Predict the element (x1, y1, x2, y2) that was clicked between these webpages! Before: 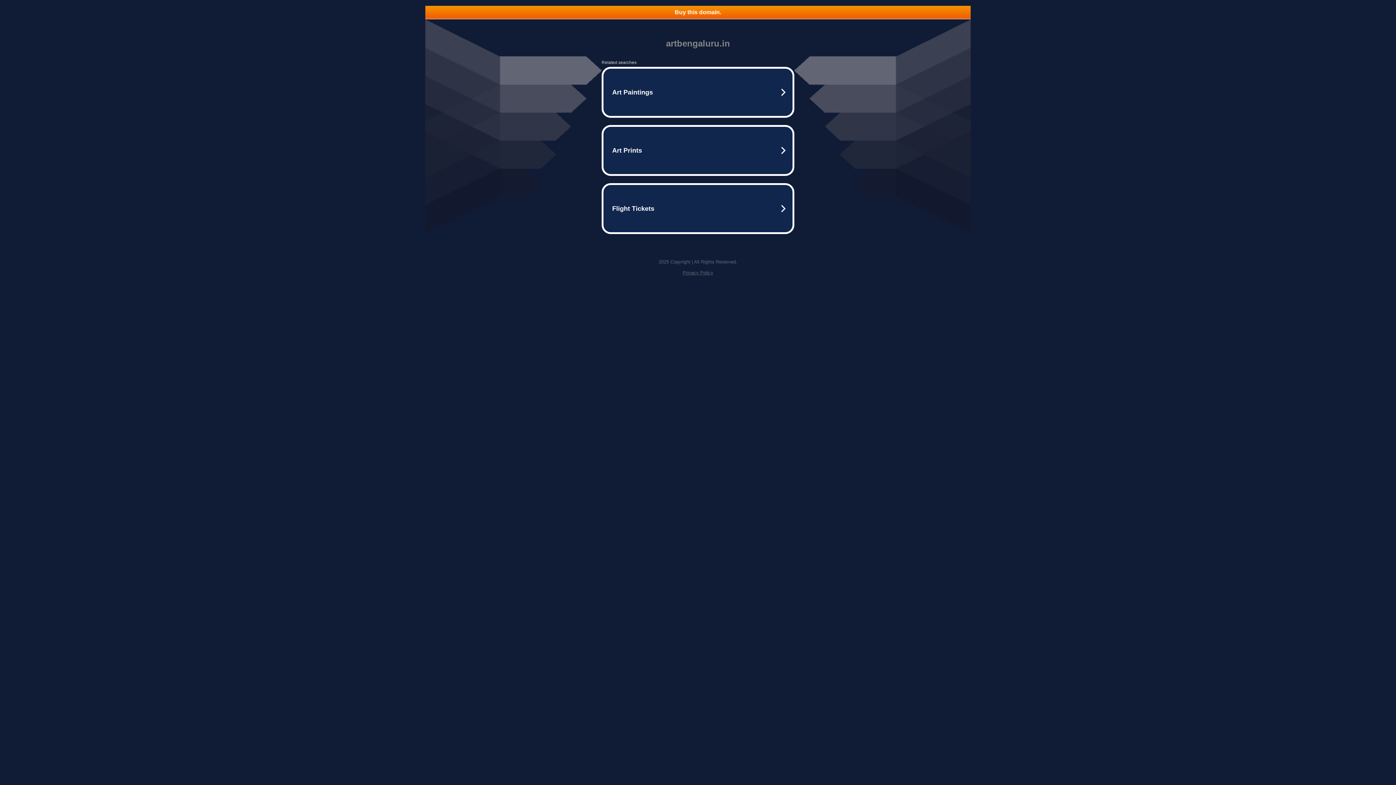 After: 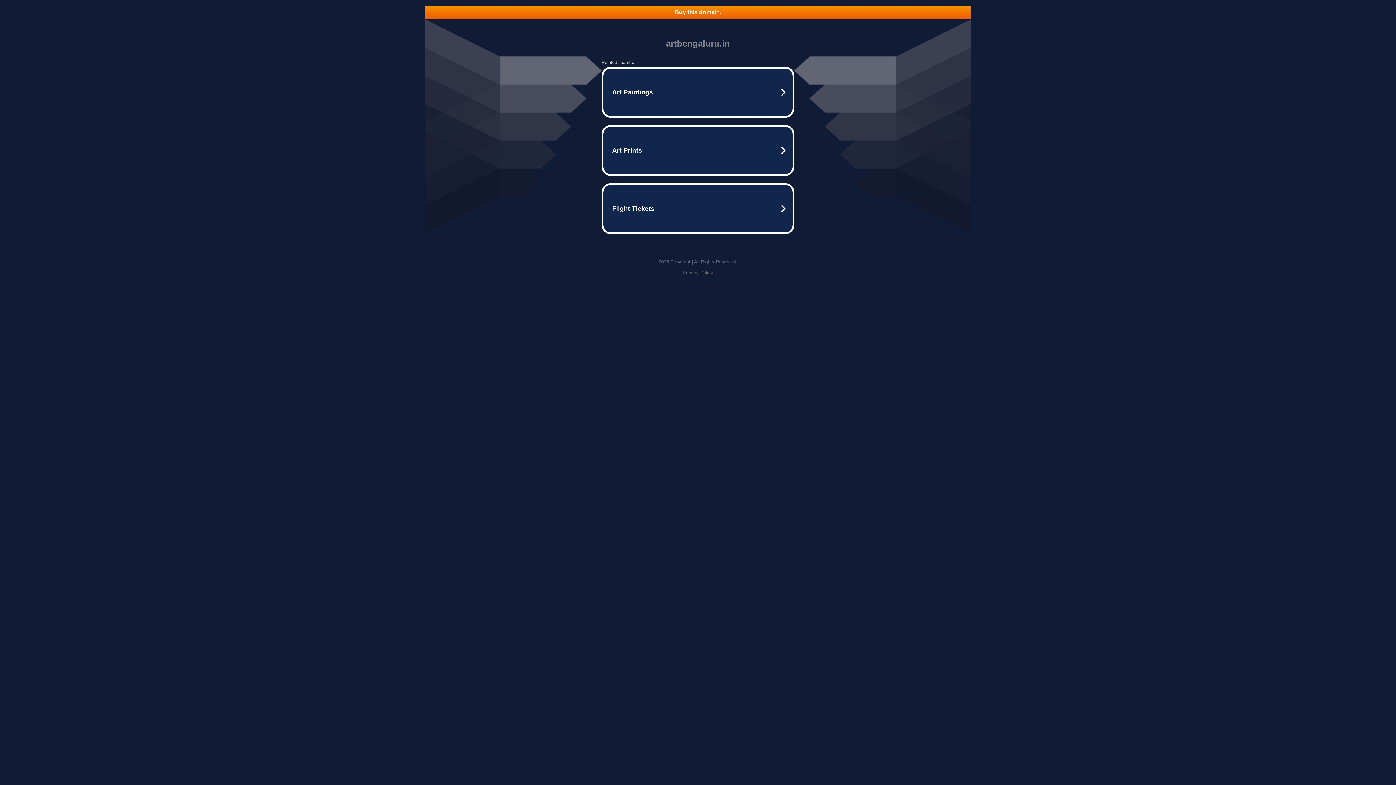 Action: label: Buy this domain. bbox: (425, 5, 970, 18)